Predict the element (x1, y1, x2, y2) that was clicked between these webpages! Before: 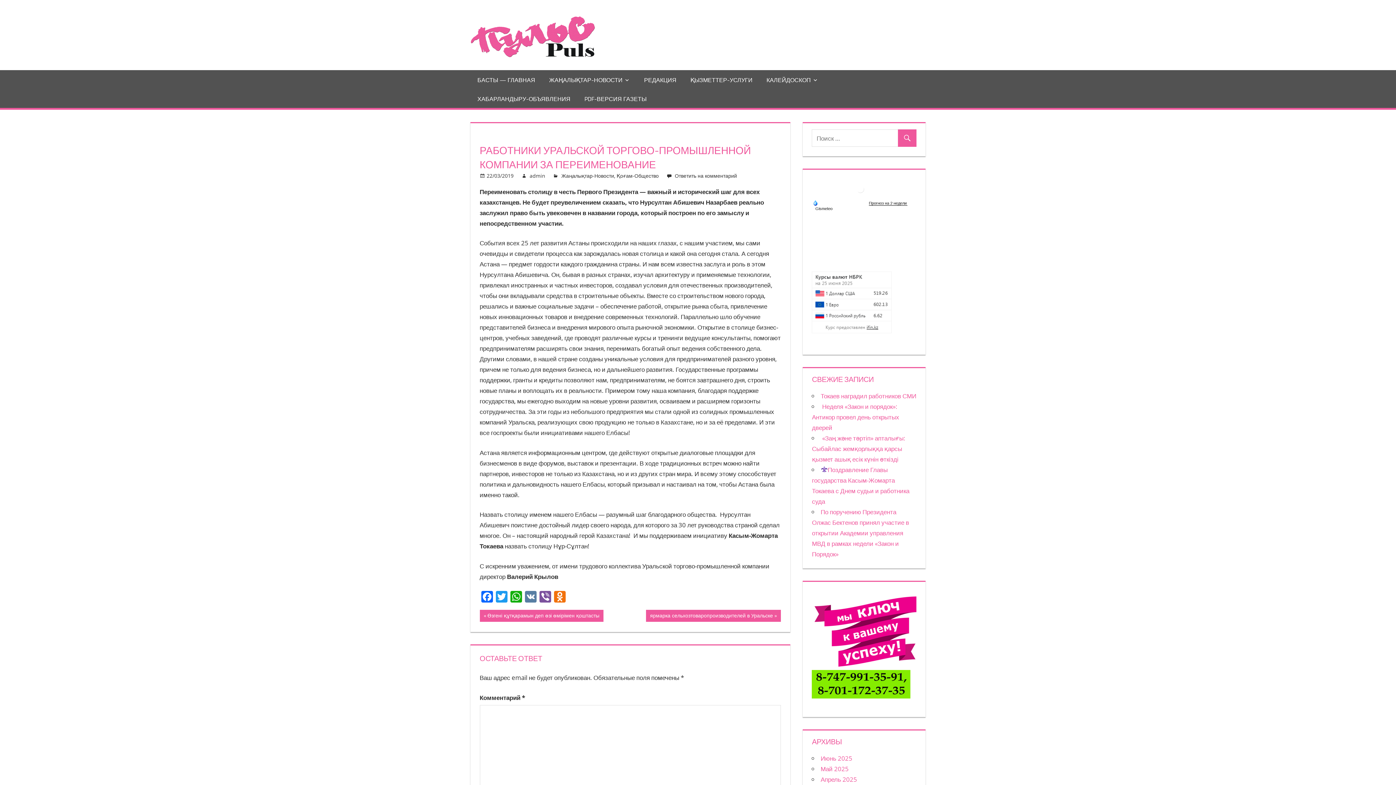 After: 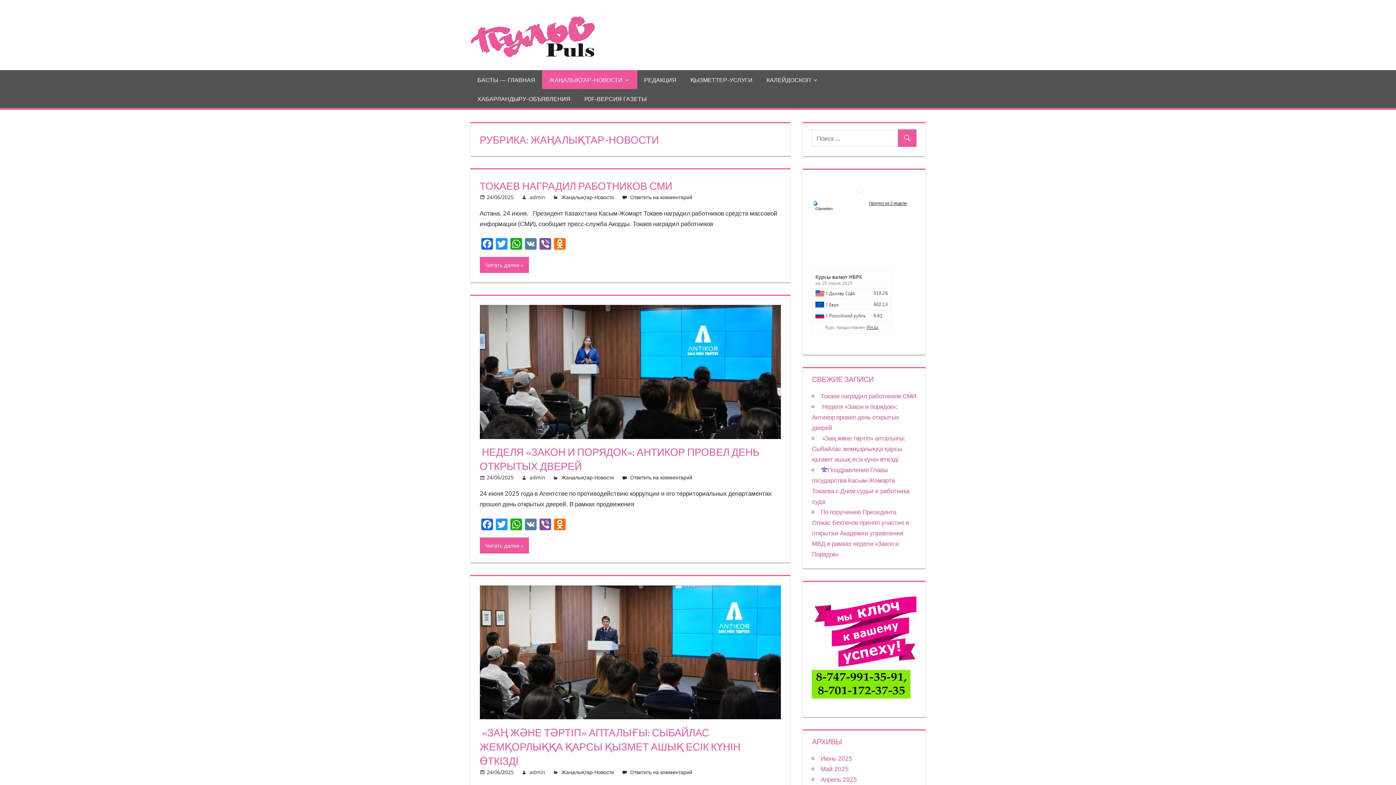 Action: label: ЖАҢАЛЫҚТАР-НОВОСТИ bbox: (542, 70, 637, 89)